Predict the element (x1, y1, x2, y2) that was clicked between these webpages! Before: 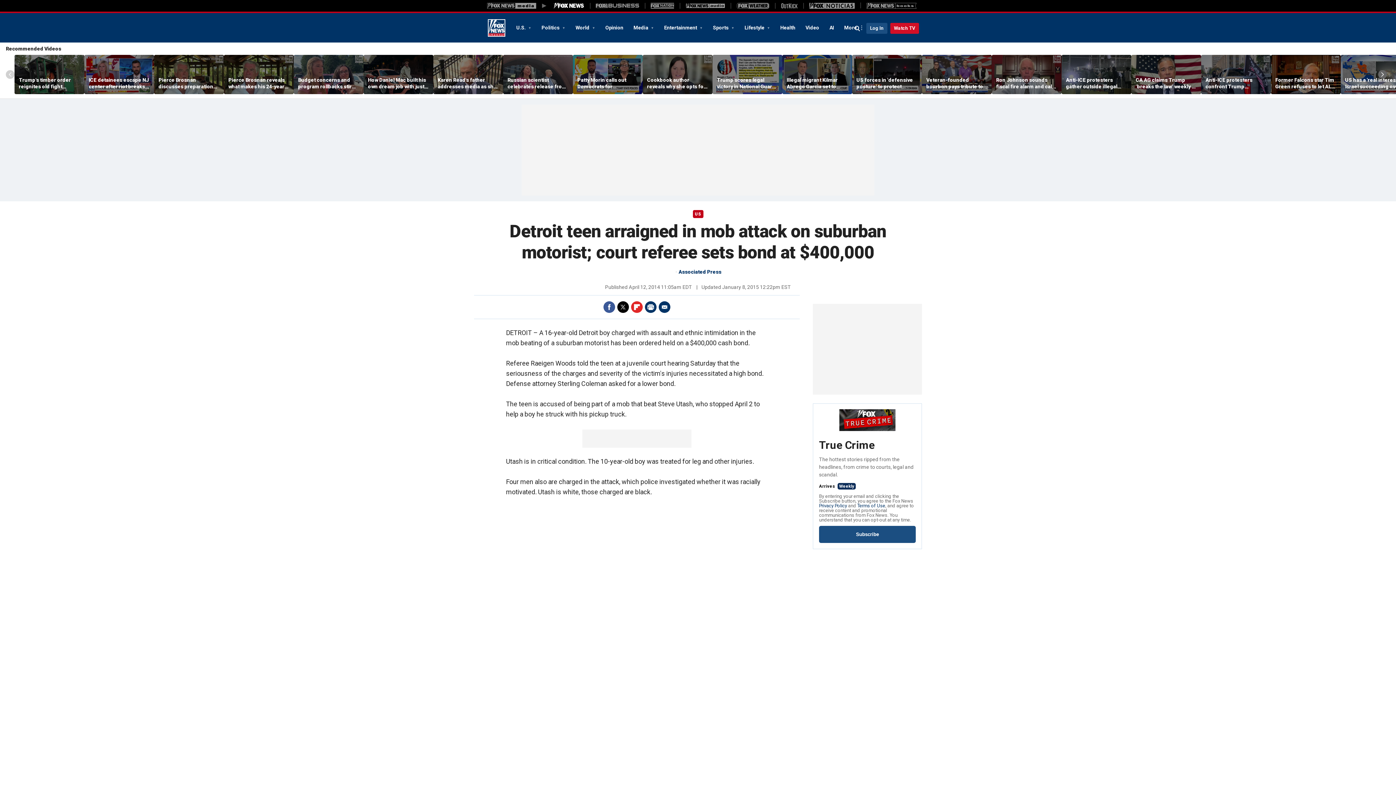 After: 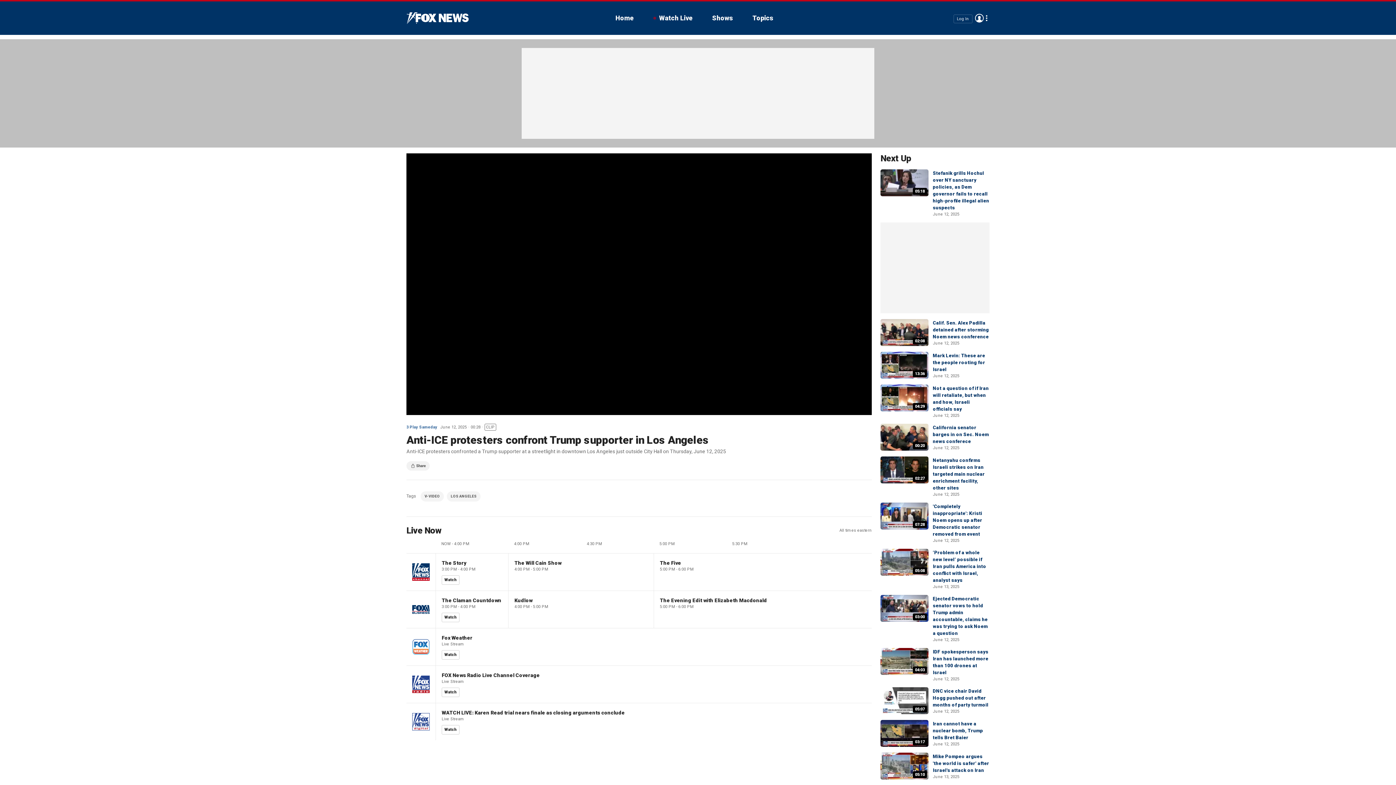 Action: bbox: (1201, 55, 1271, 94)